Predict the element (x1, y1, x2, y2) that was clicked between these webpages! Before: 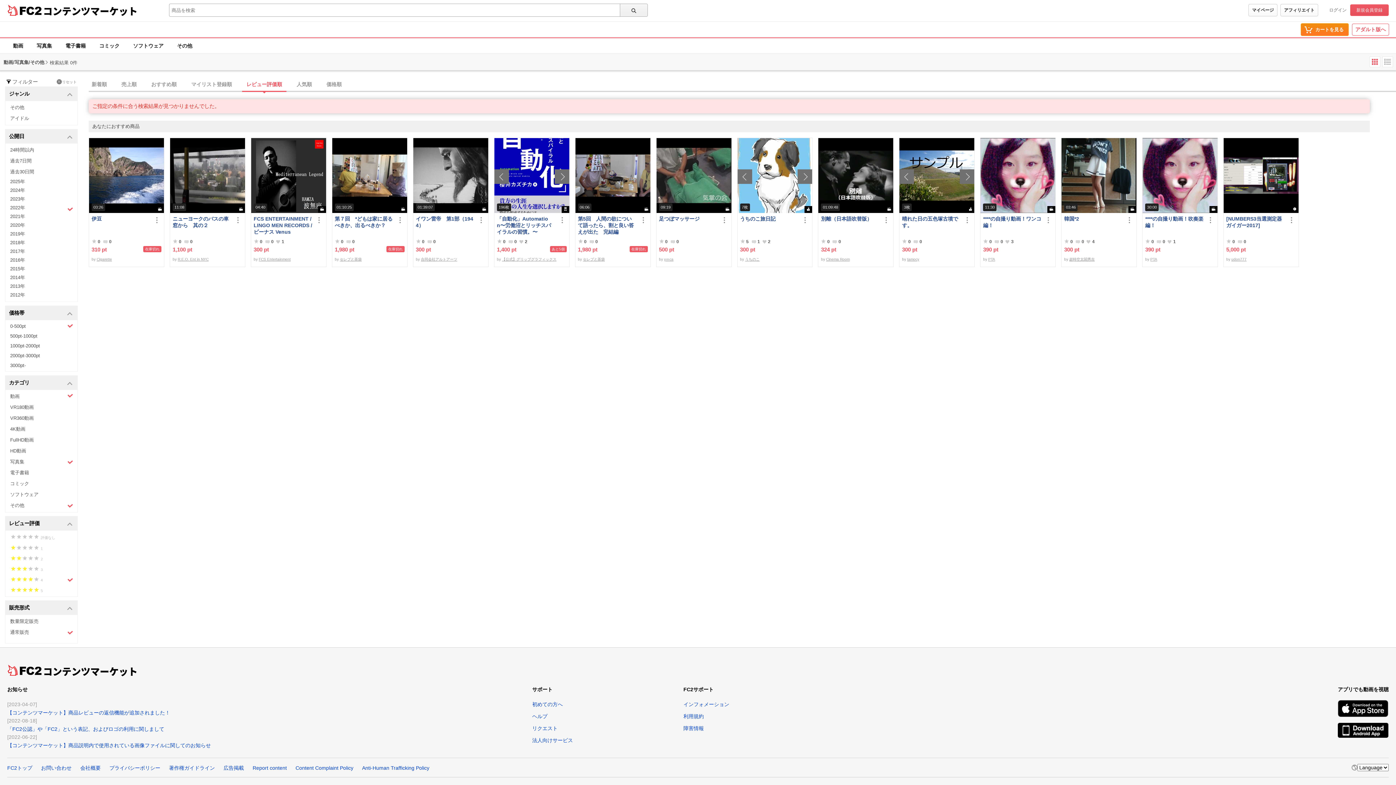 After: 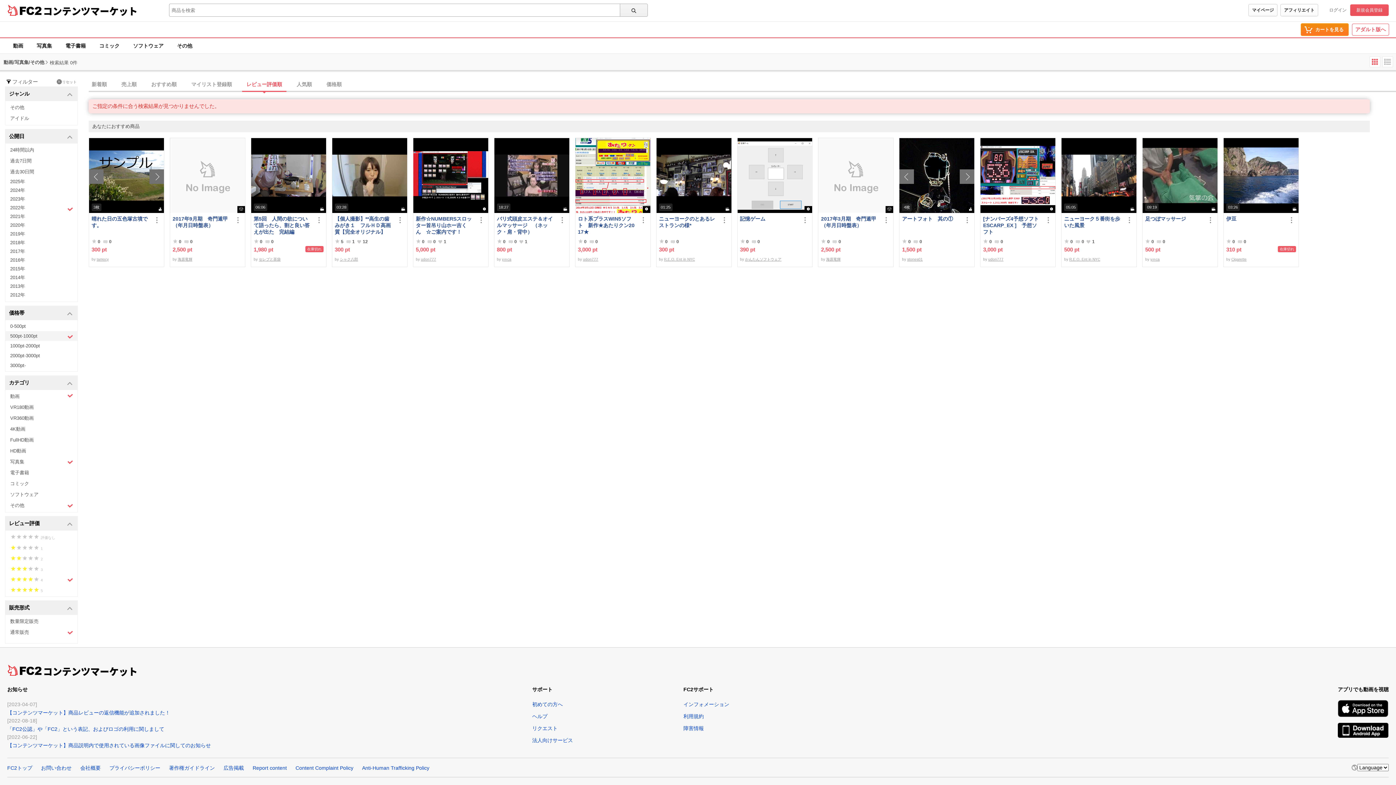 Action: label: 500pt-1000pt bbox: (5, 331, 77, 341)